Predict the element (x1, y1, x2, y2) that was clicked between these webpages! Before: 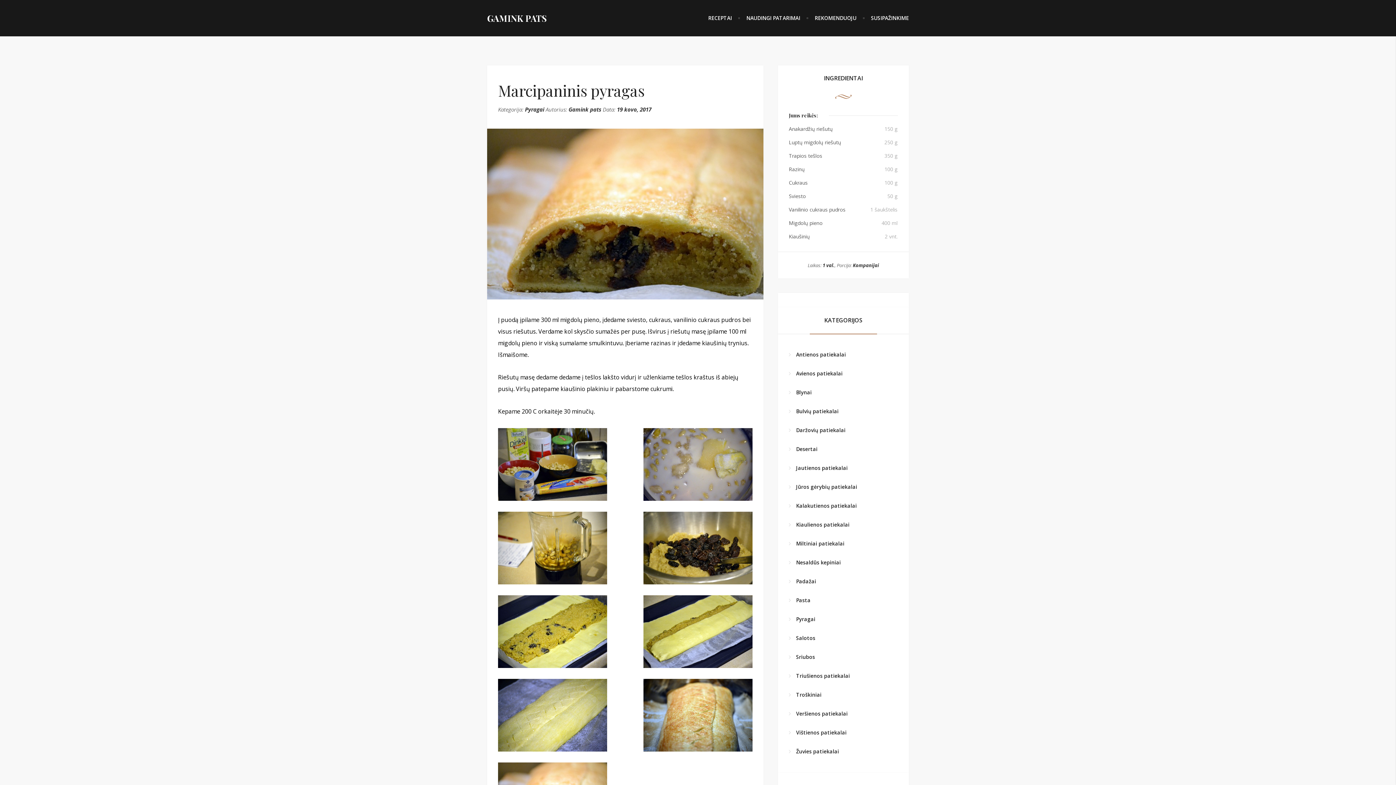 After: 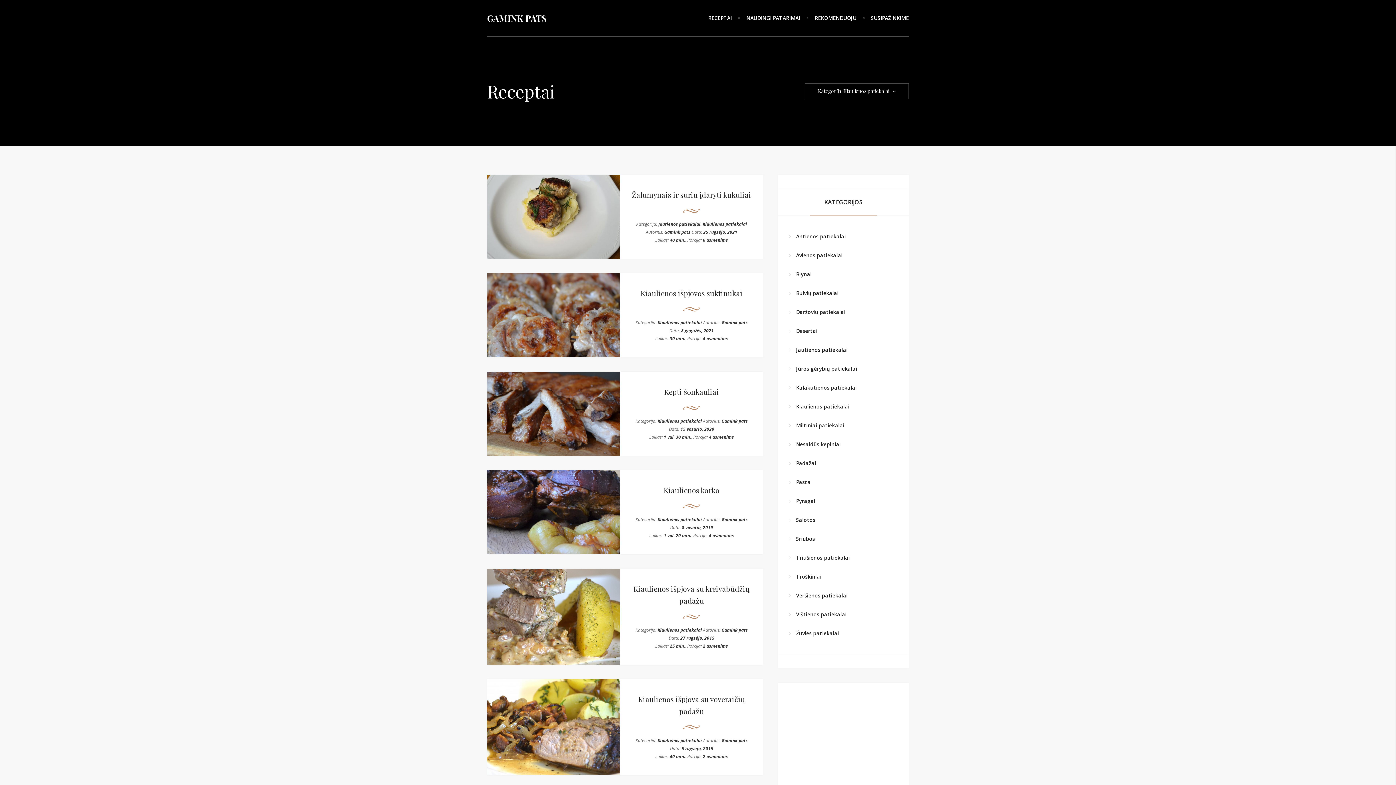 Action: bbox: (796, 519, 849, 530) label: Kiaulienos patiekalai